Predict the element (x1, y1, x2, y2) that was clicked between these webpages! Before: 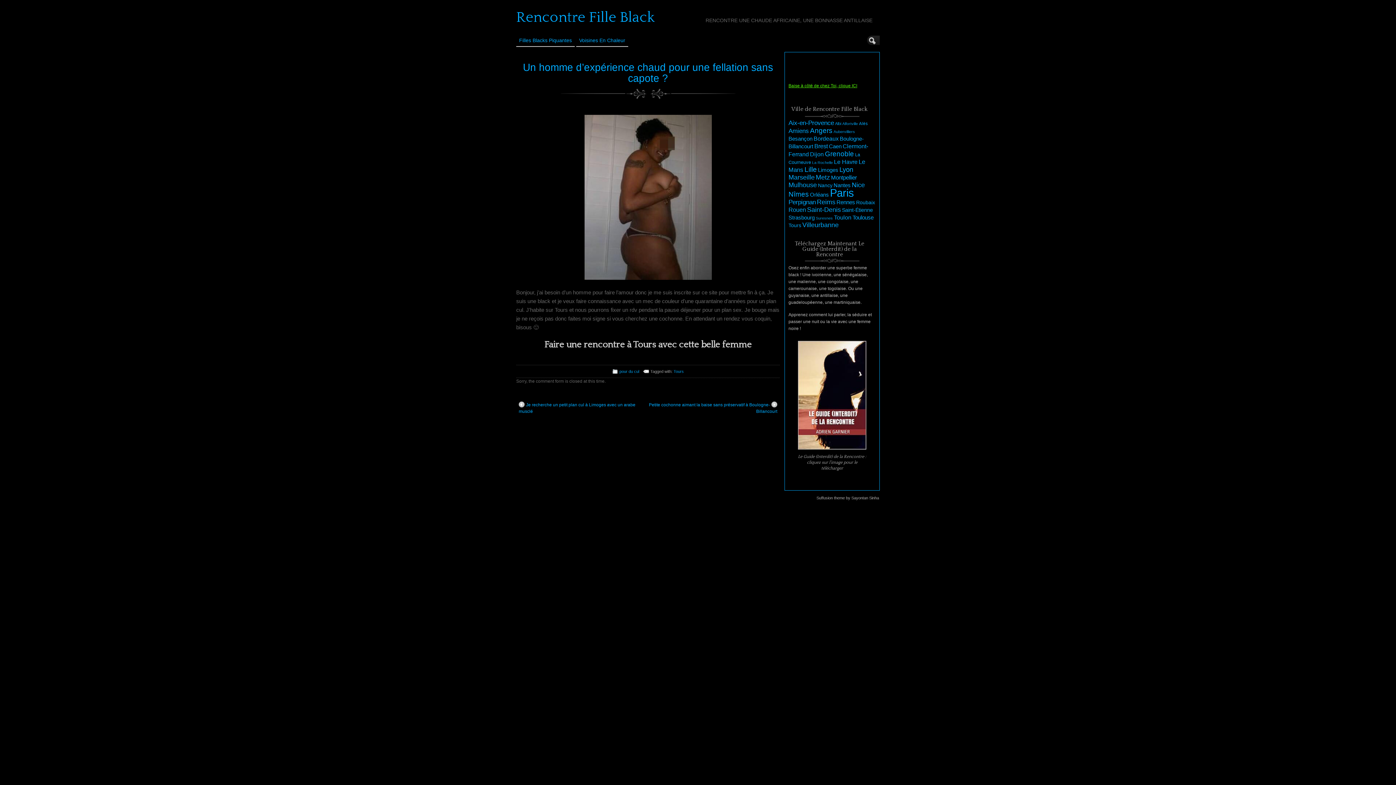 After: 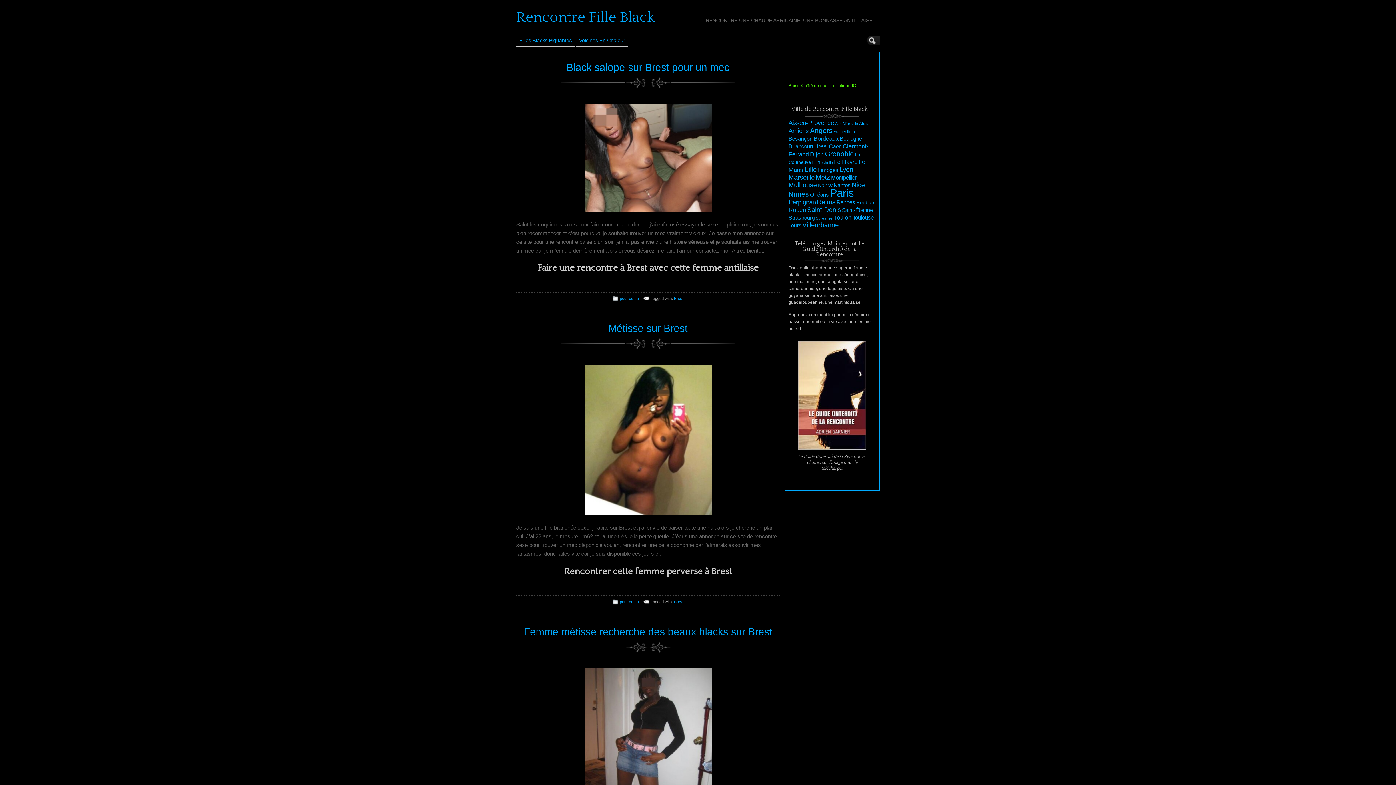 Action: bbox: (814, 142, 828, 149) label: Brest (37 éléments)